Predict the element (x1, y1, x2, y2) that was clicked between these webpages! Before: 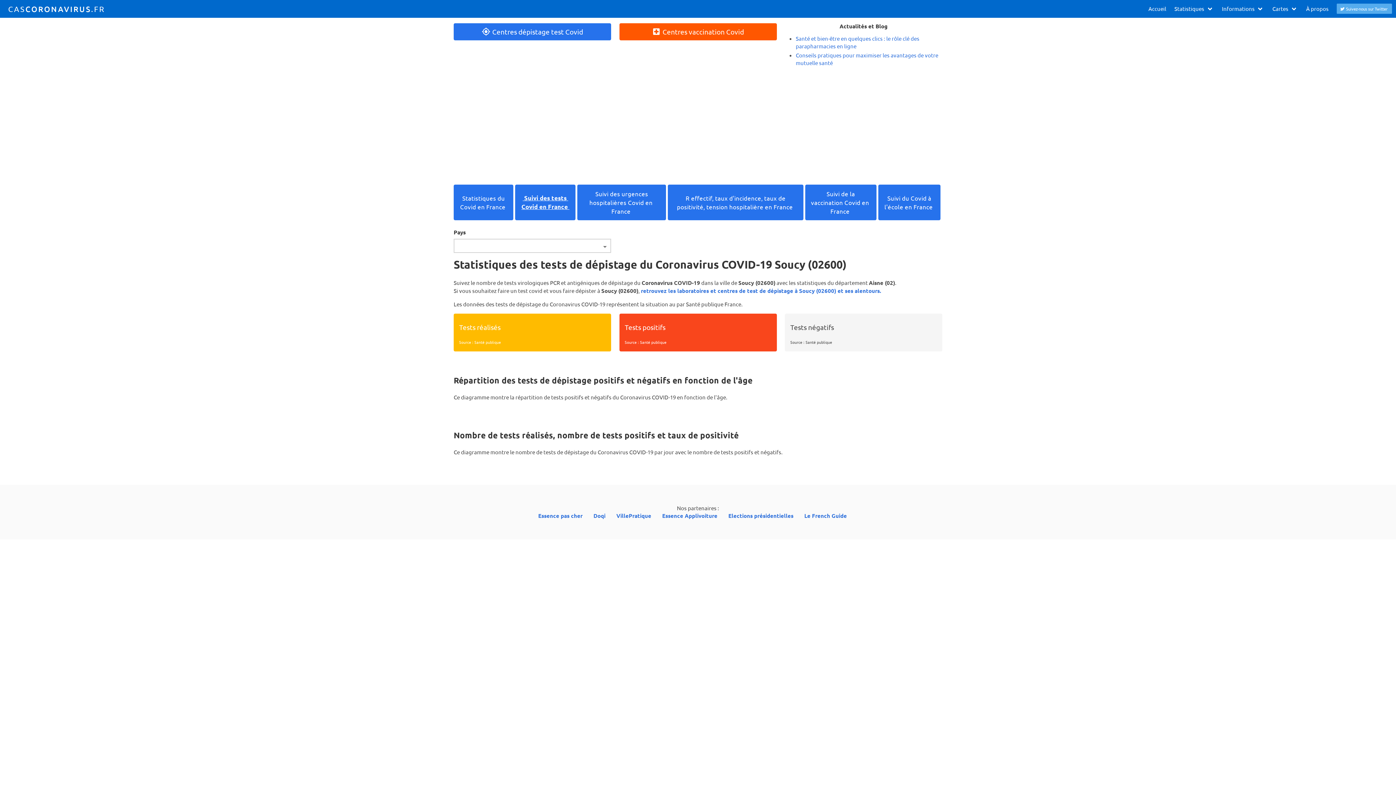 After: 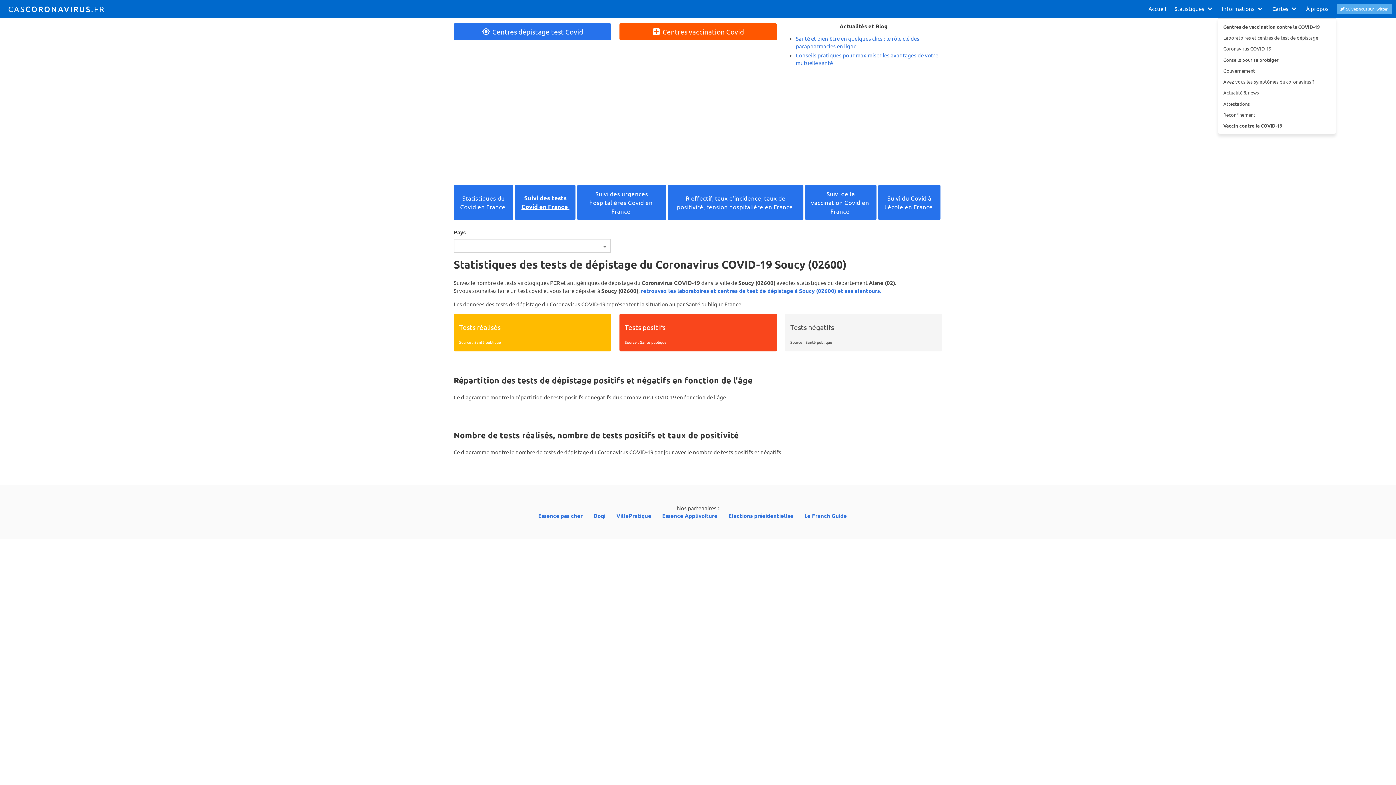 Action: label: Informations bbox: (1218, 0, 1268, 17)